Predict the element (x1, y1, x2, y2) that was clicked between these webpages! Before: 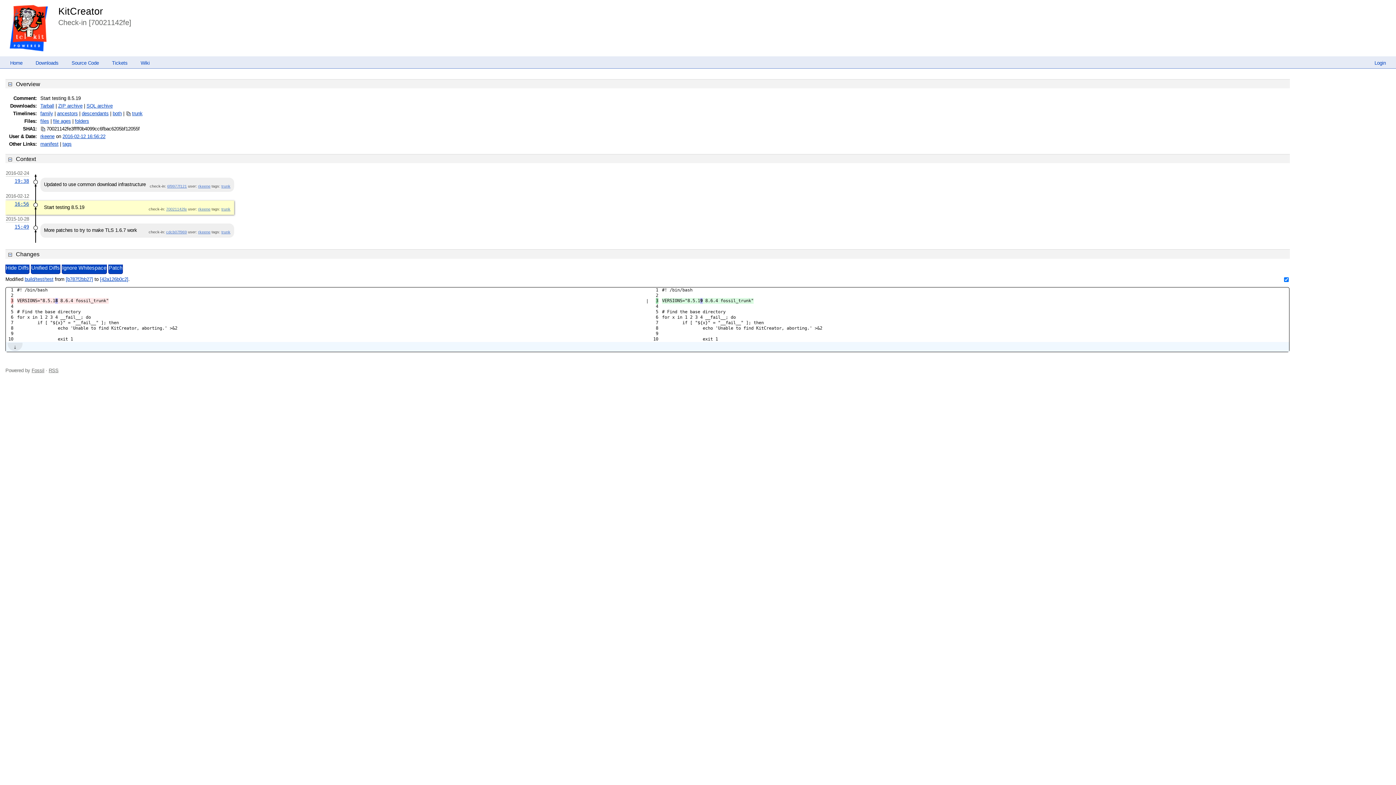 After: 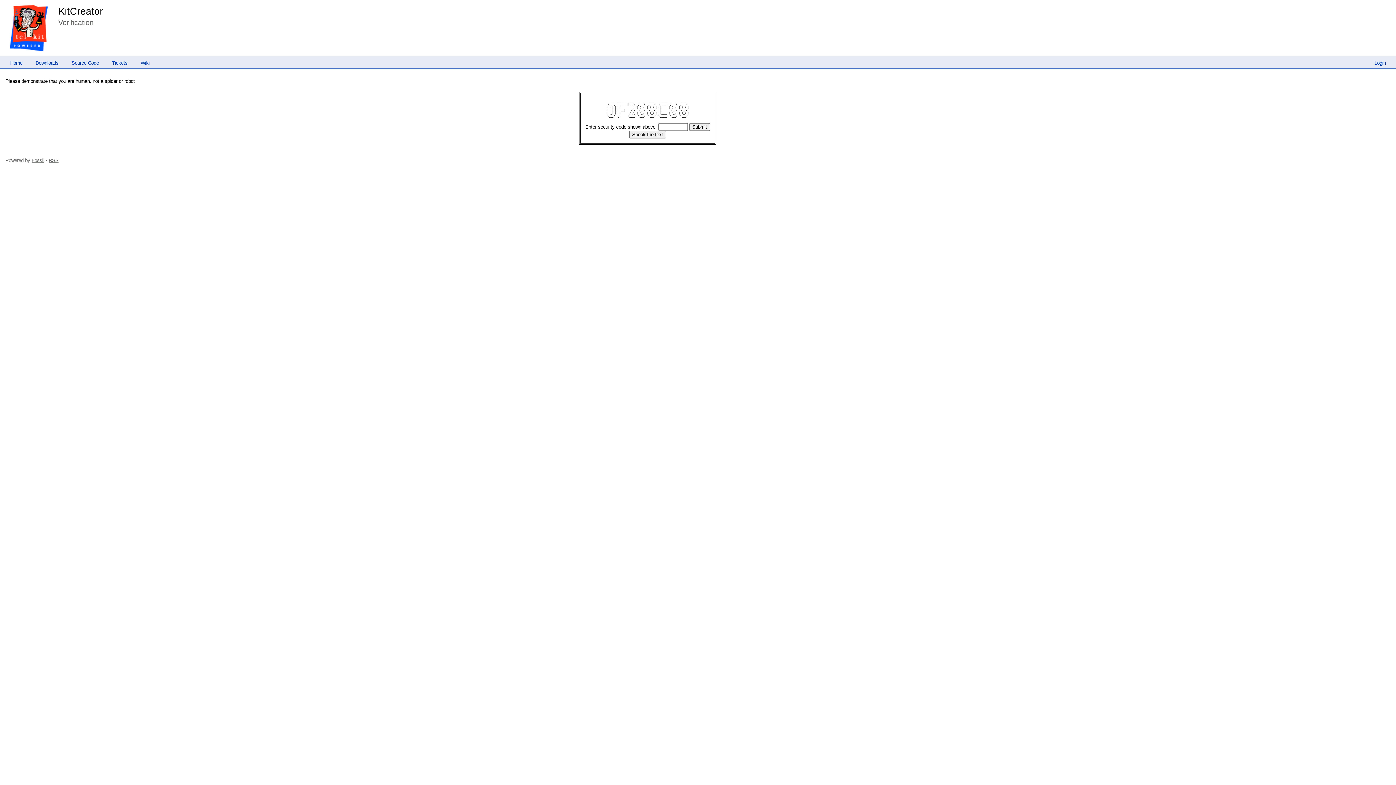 Action: label: file ages bbox: (53, 118, 70, 124)